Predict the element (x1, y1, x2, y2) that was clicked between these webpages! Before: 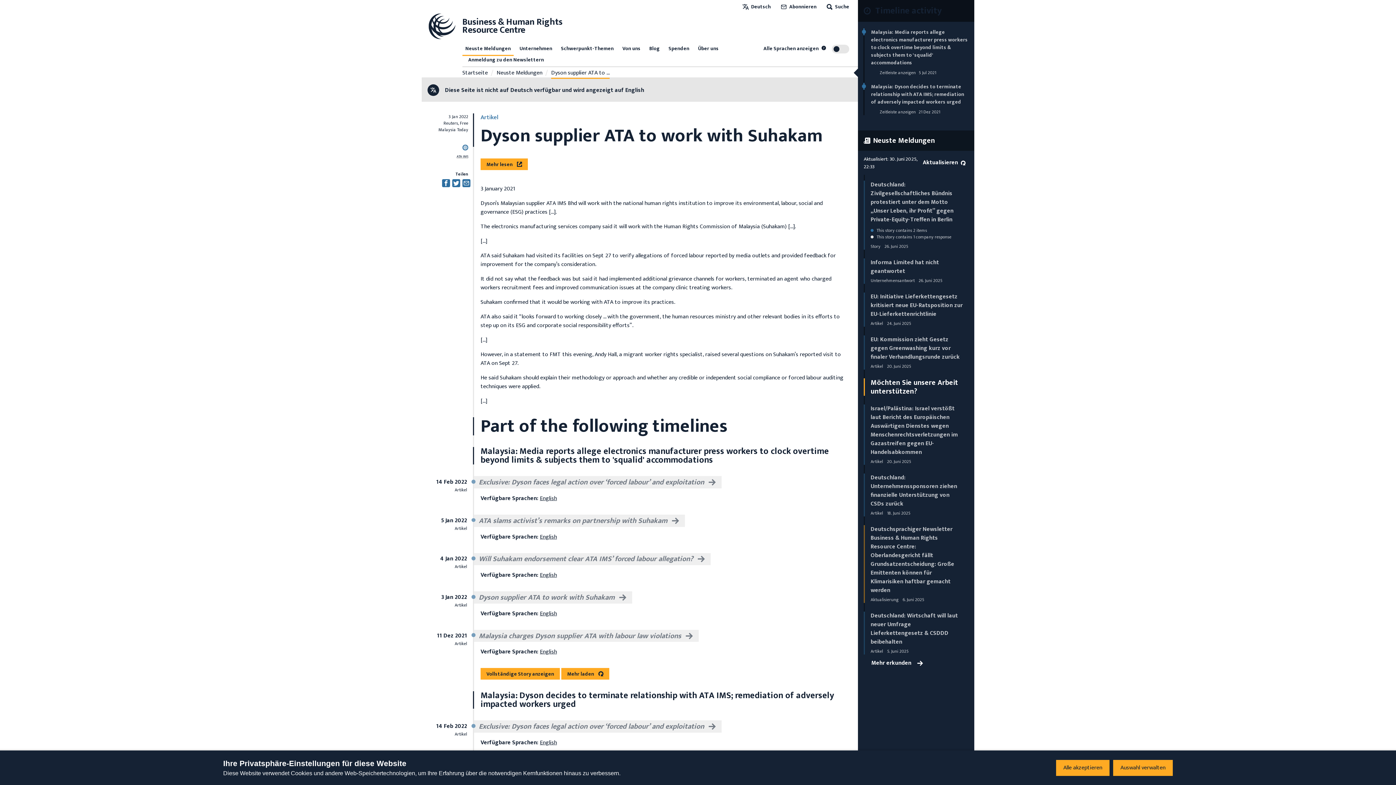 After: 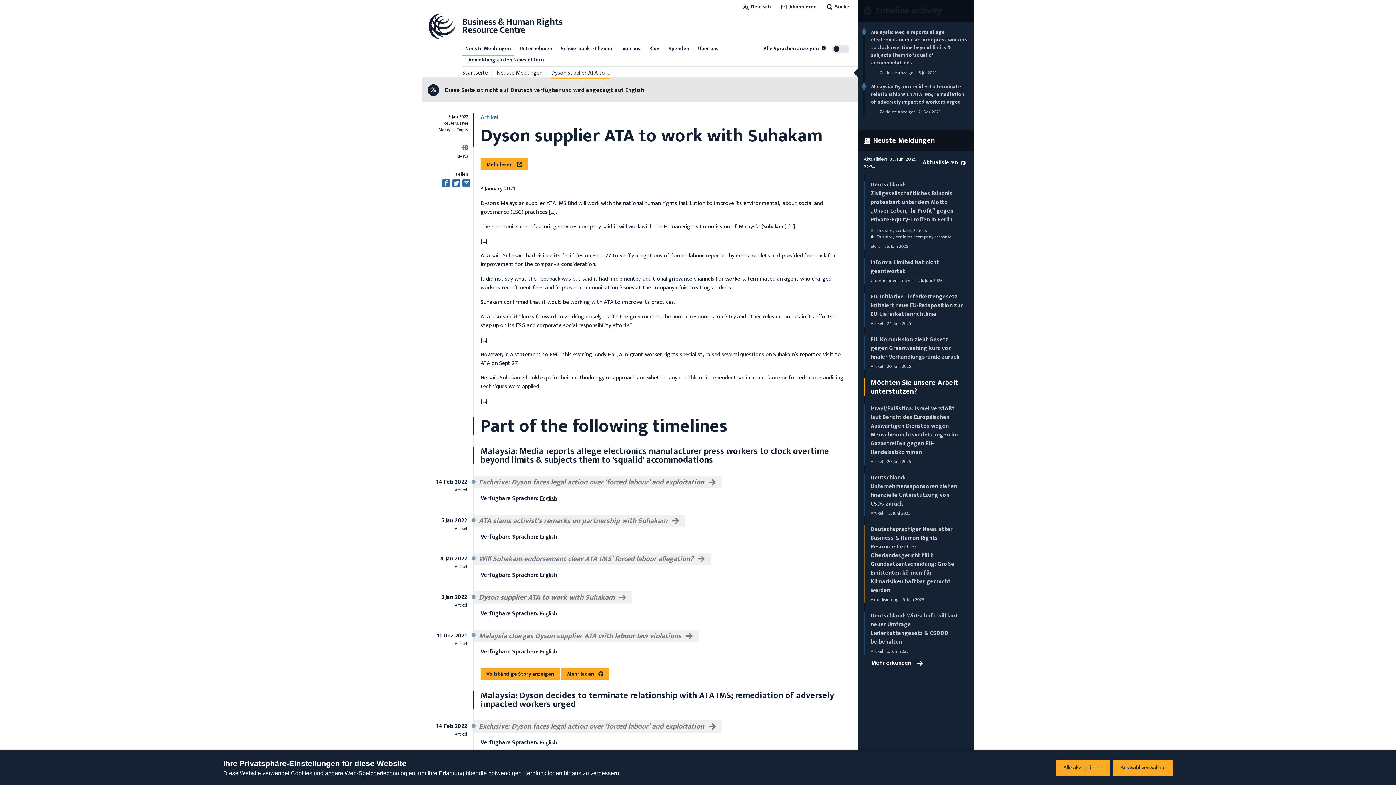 Action: label: Dyson supplier ATA to work with Suhakam bbox: (473, 591, 632, 603)